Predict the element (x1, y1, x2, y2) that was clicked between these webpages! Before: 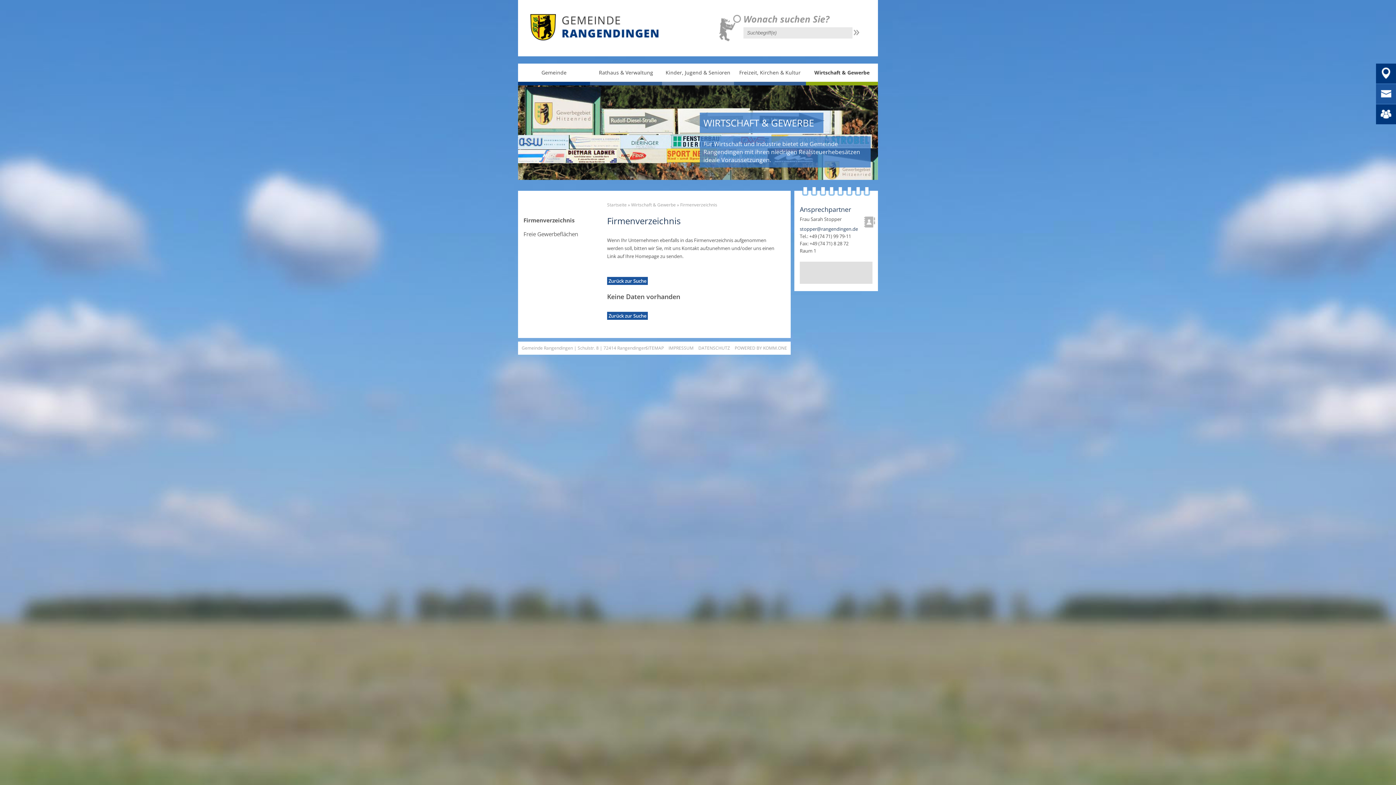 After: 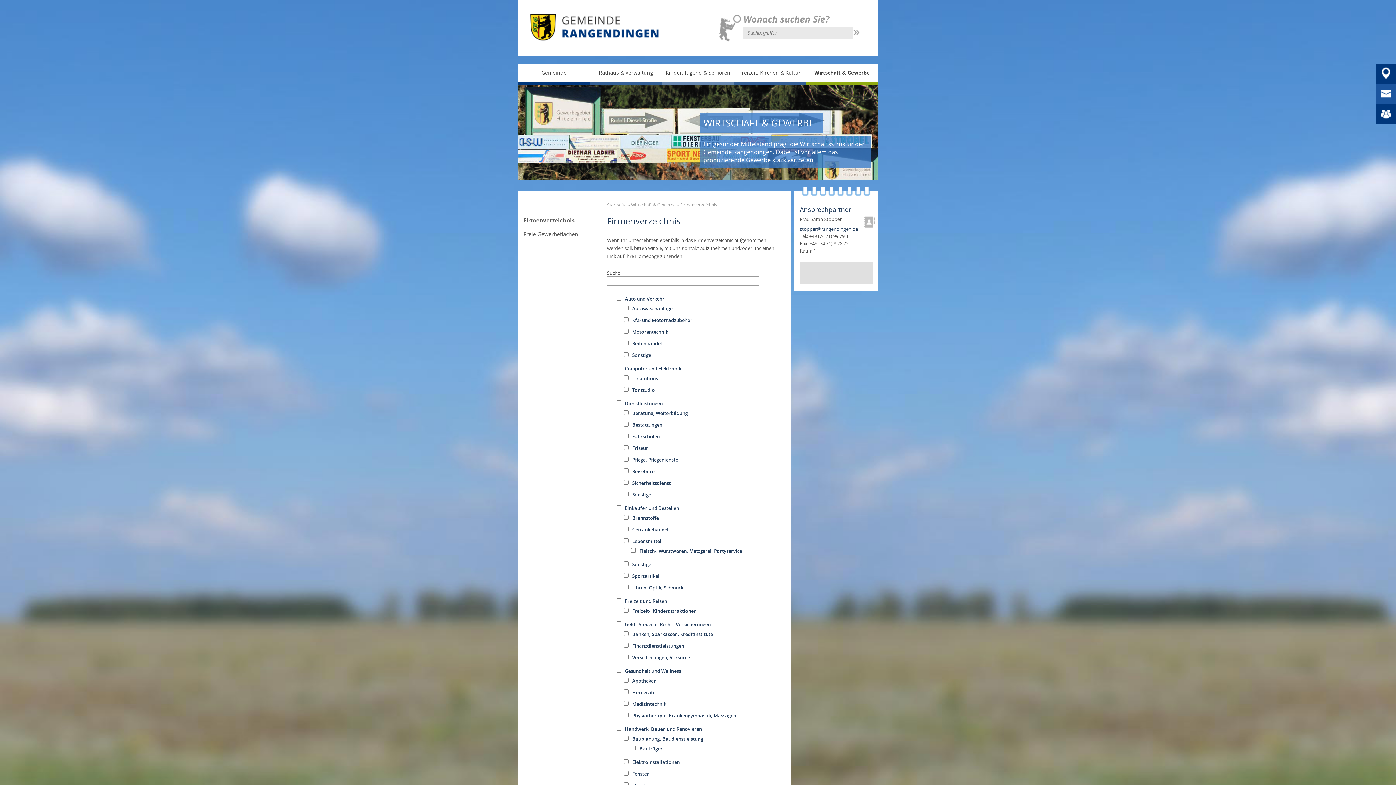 Action: label: Zurück zur Suche bbox: (608, 312, 646, 319)